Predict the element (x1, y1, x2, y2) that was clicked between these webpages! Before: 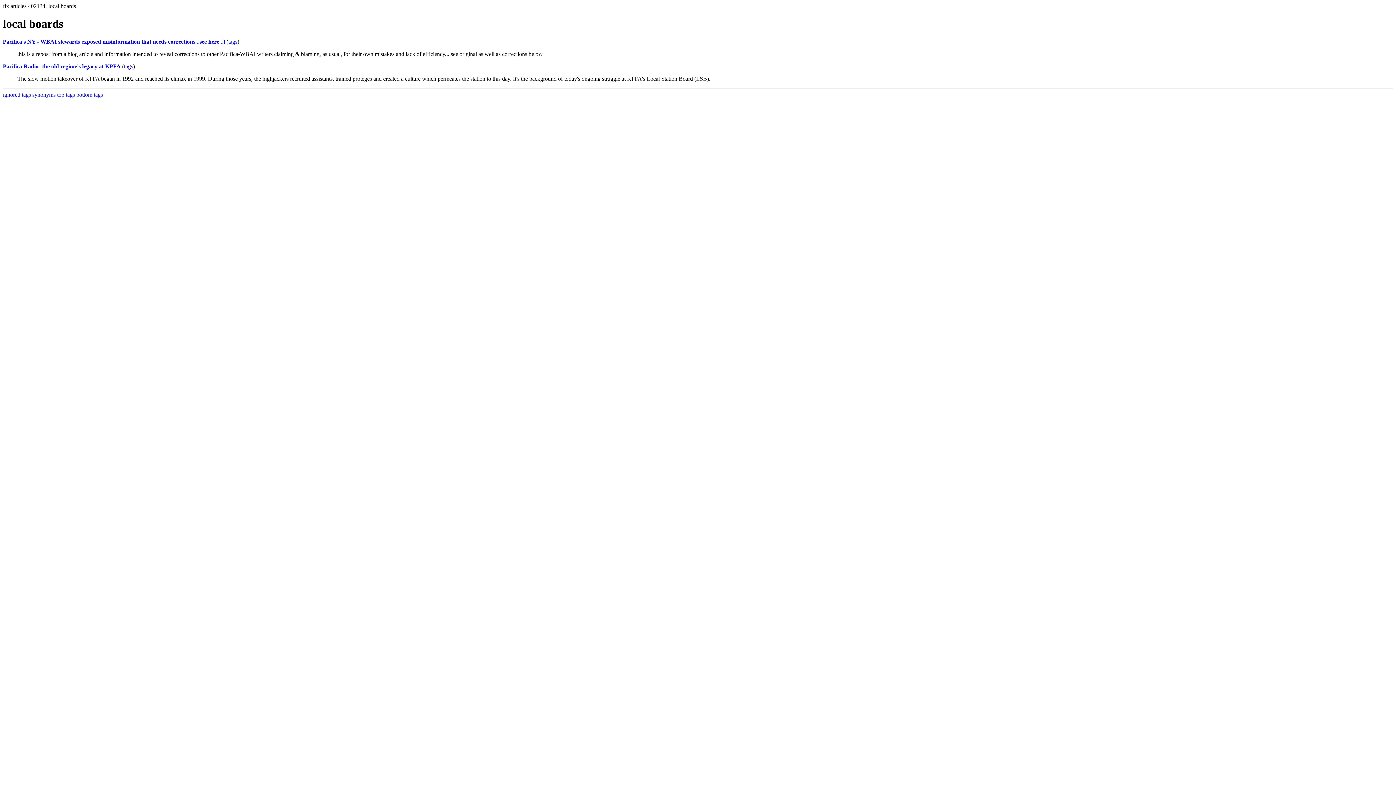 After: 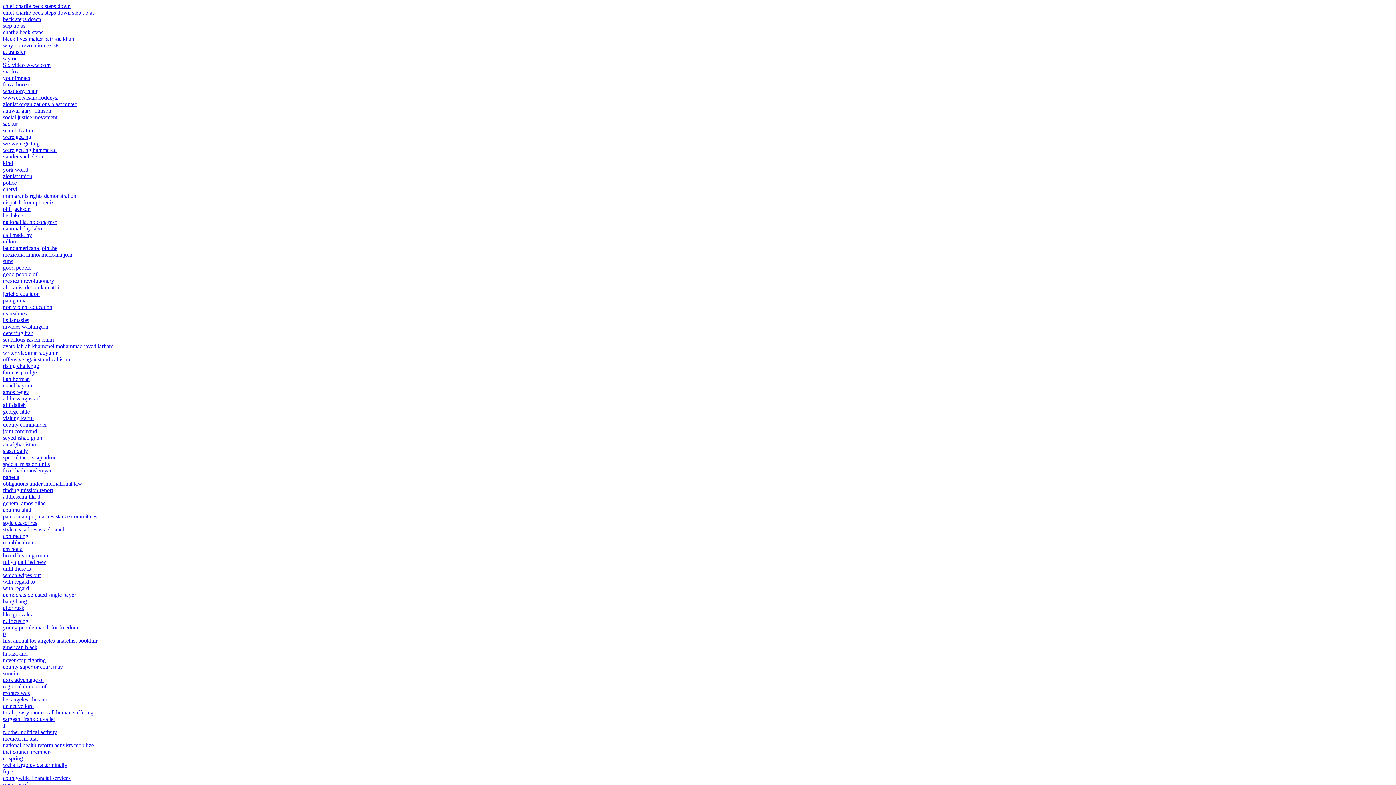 Action: bbox: (2, 91, 30, 97) label: ignored tags